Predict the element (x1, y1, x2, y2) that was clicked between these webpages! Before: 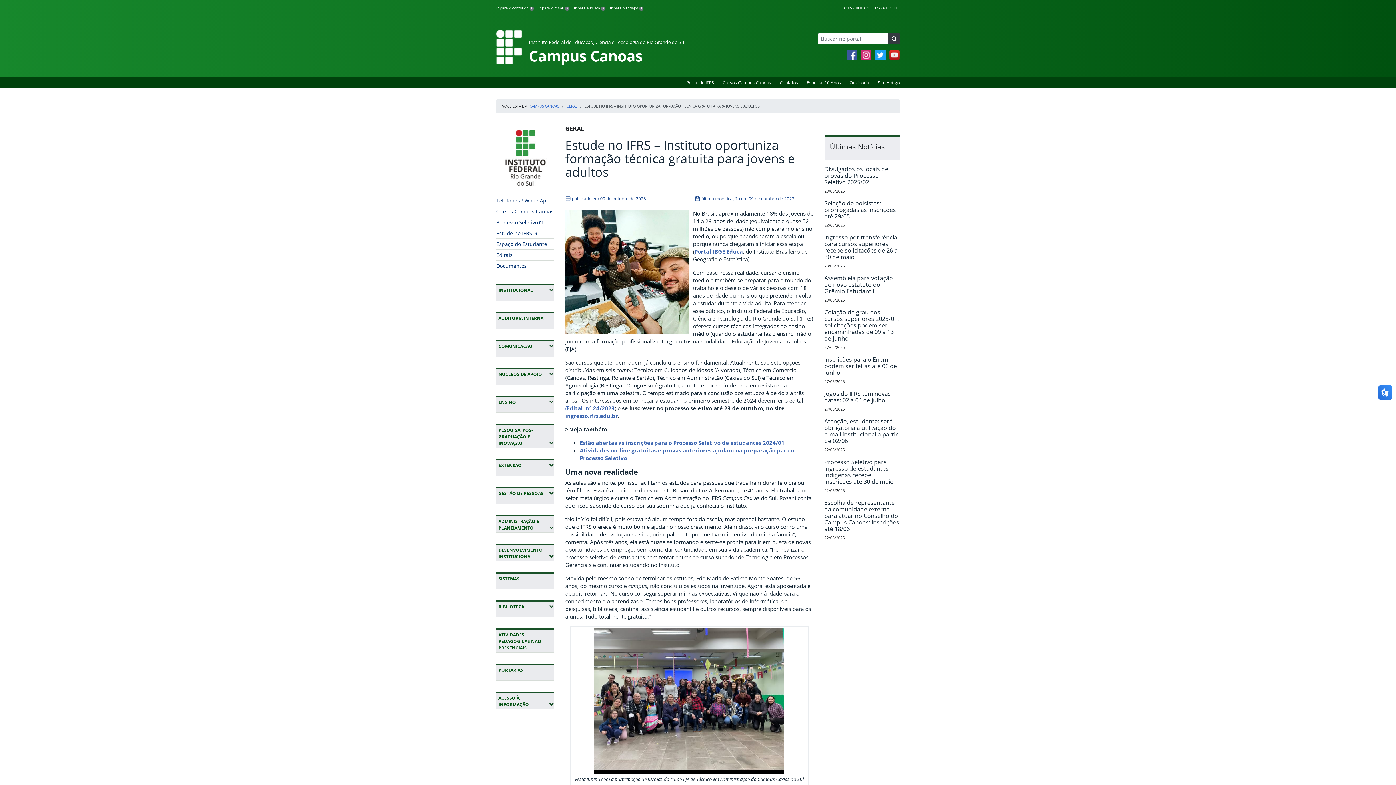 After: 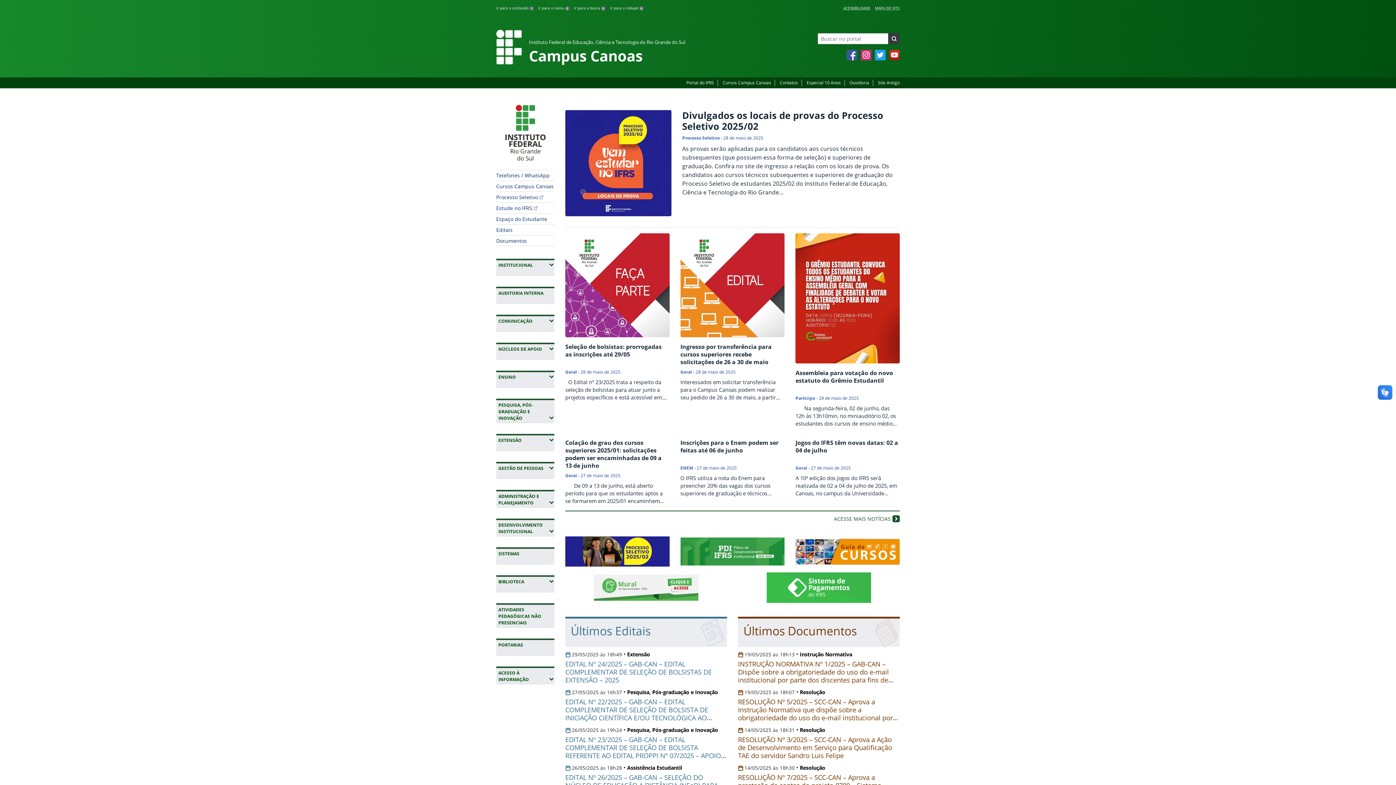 Action: label: CAMPUS CANOAS bbox: (529, 103, 559, 108)